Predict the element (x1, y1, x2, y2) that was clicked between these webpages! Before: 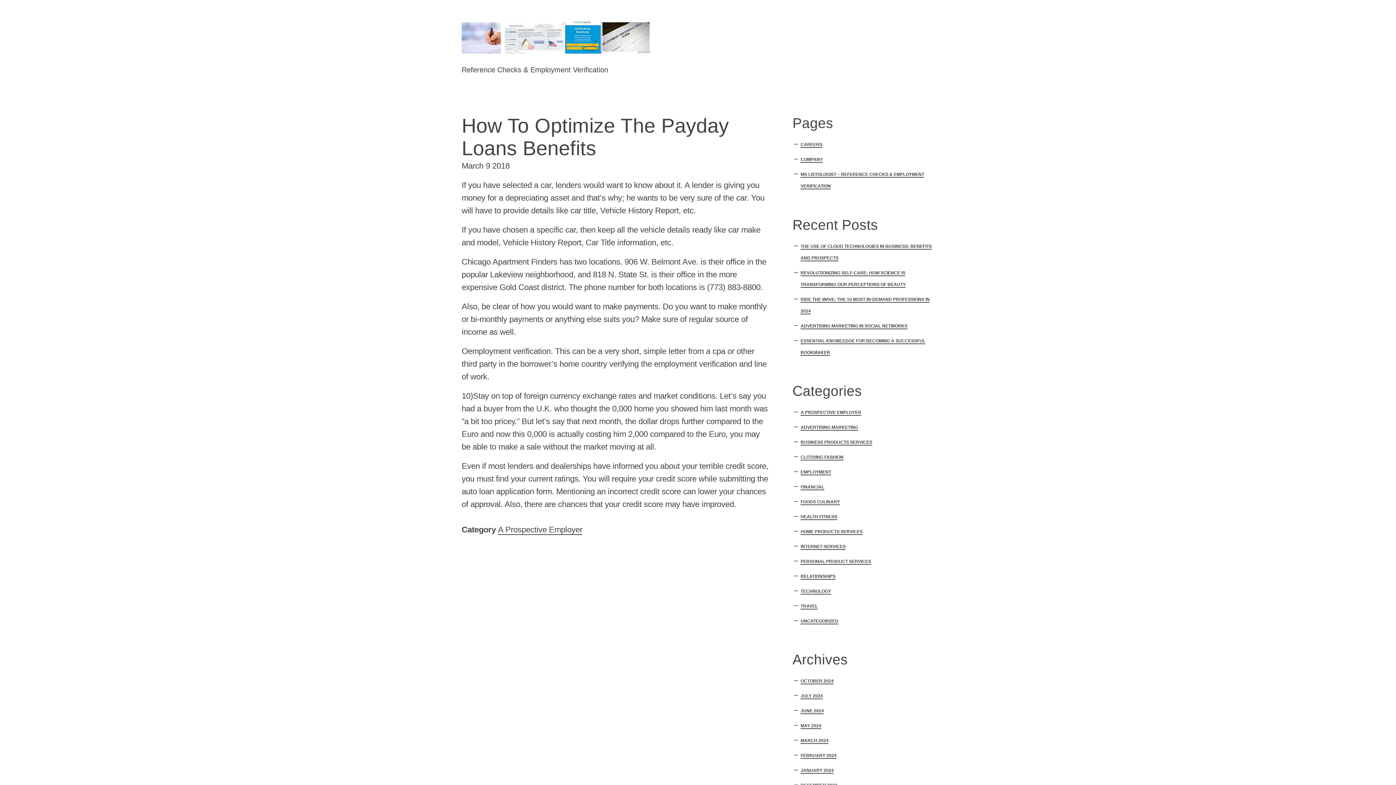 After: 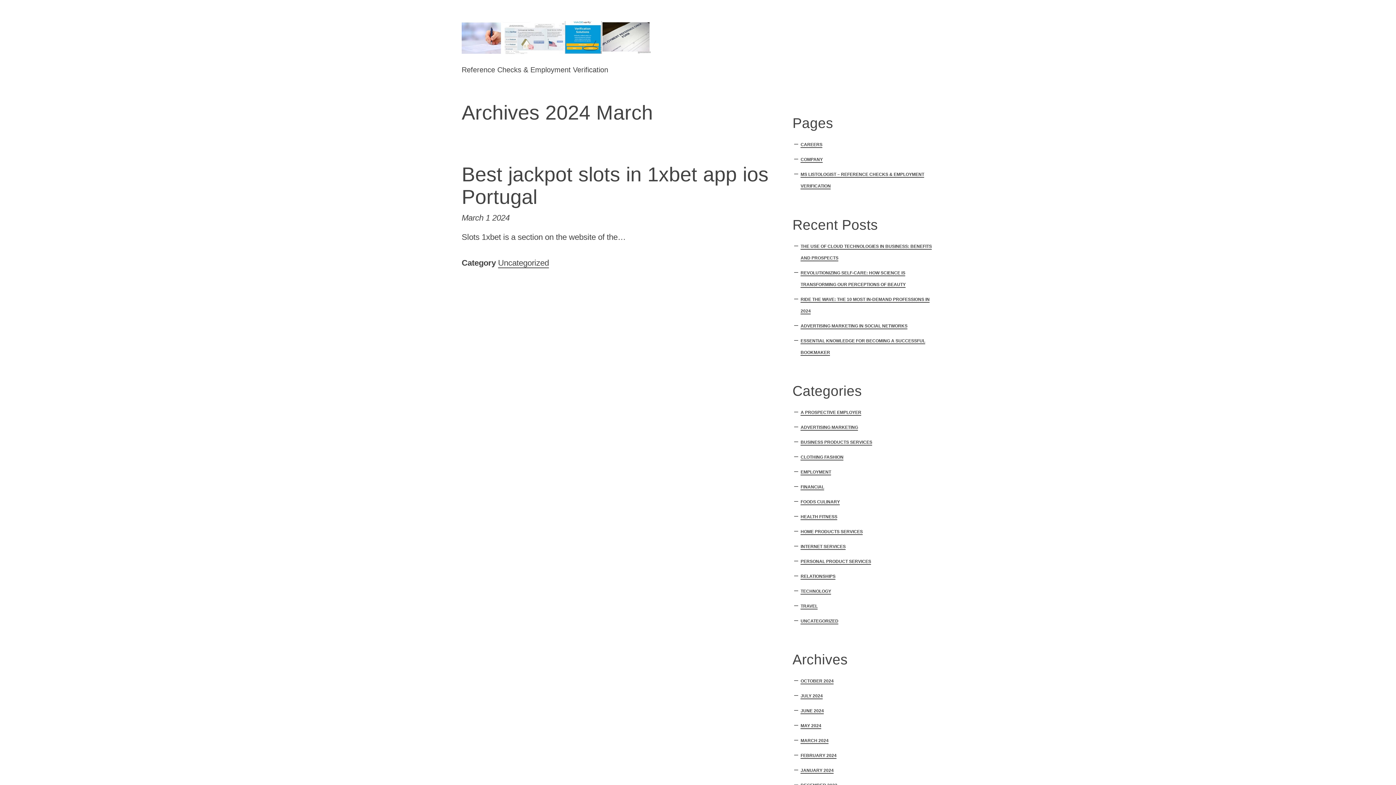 Action: bbox: (800, 738, 828, 744) label: MARCH 2024